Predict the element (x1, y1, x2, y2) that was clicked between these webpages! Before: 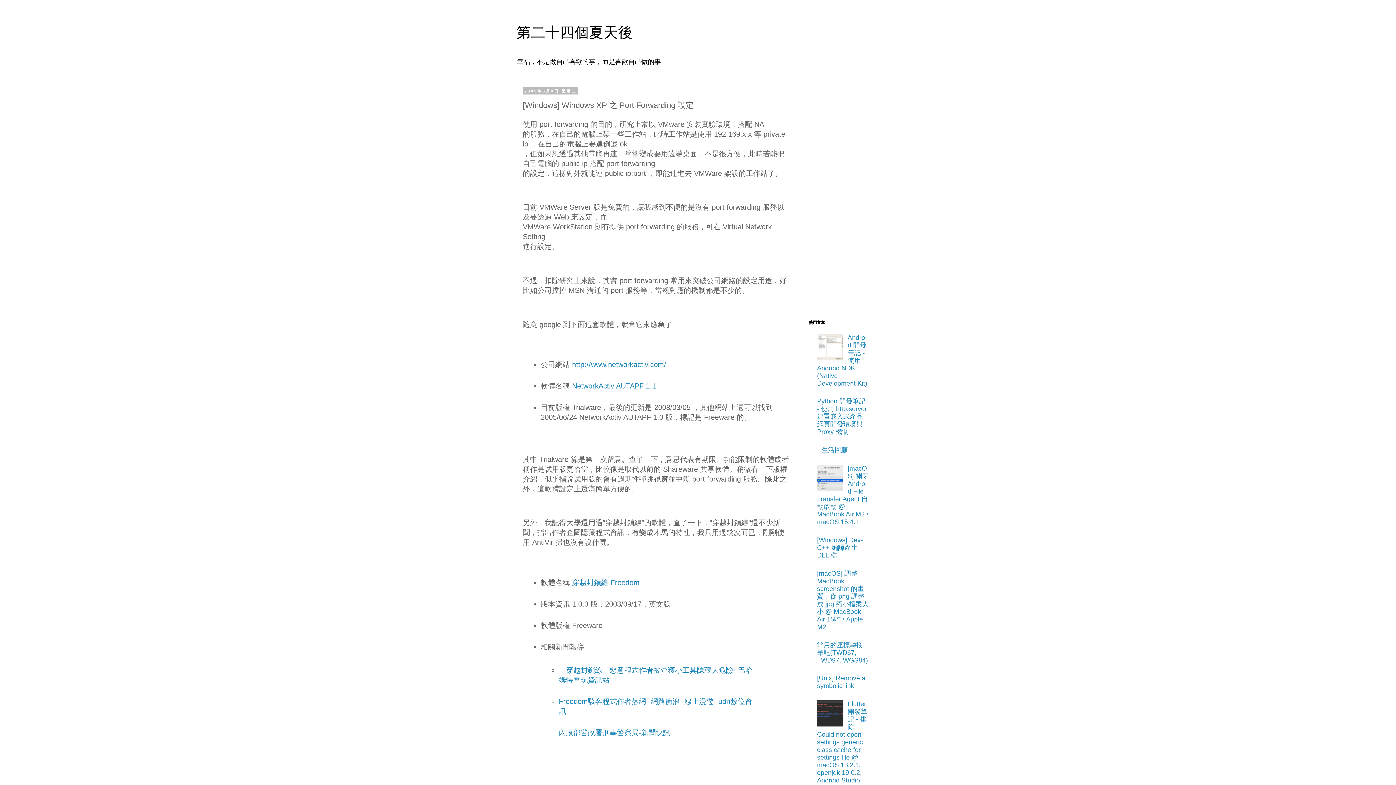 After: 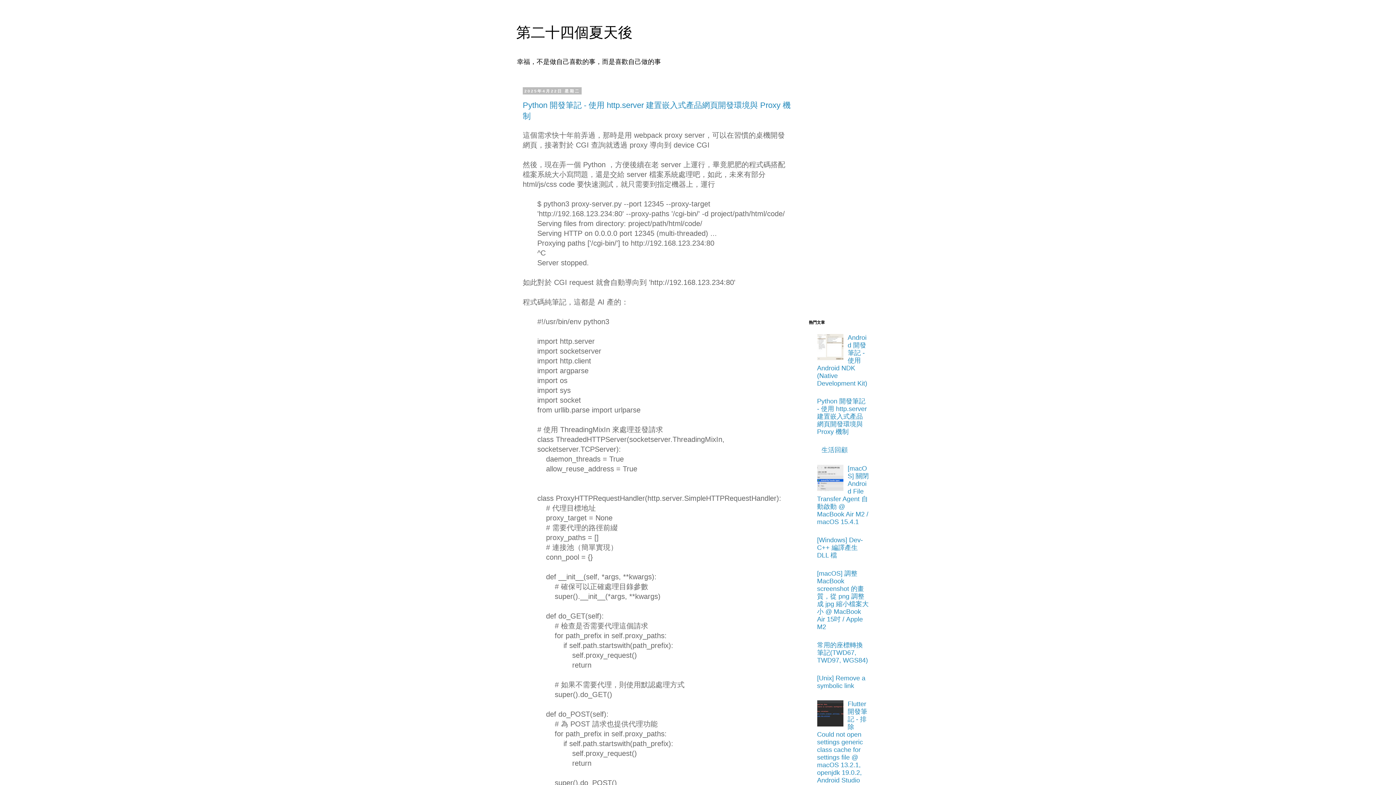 Action: label: 第二十四個夏天後 bbox: (516, 24, 632, 40)